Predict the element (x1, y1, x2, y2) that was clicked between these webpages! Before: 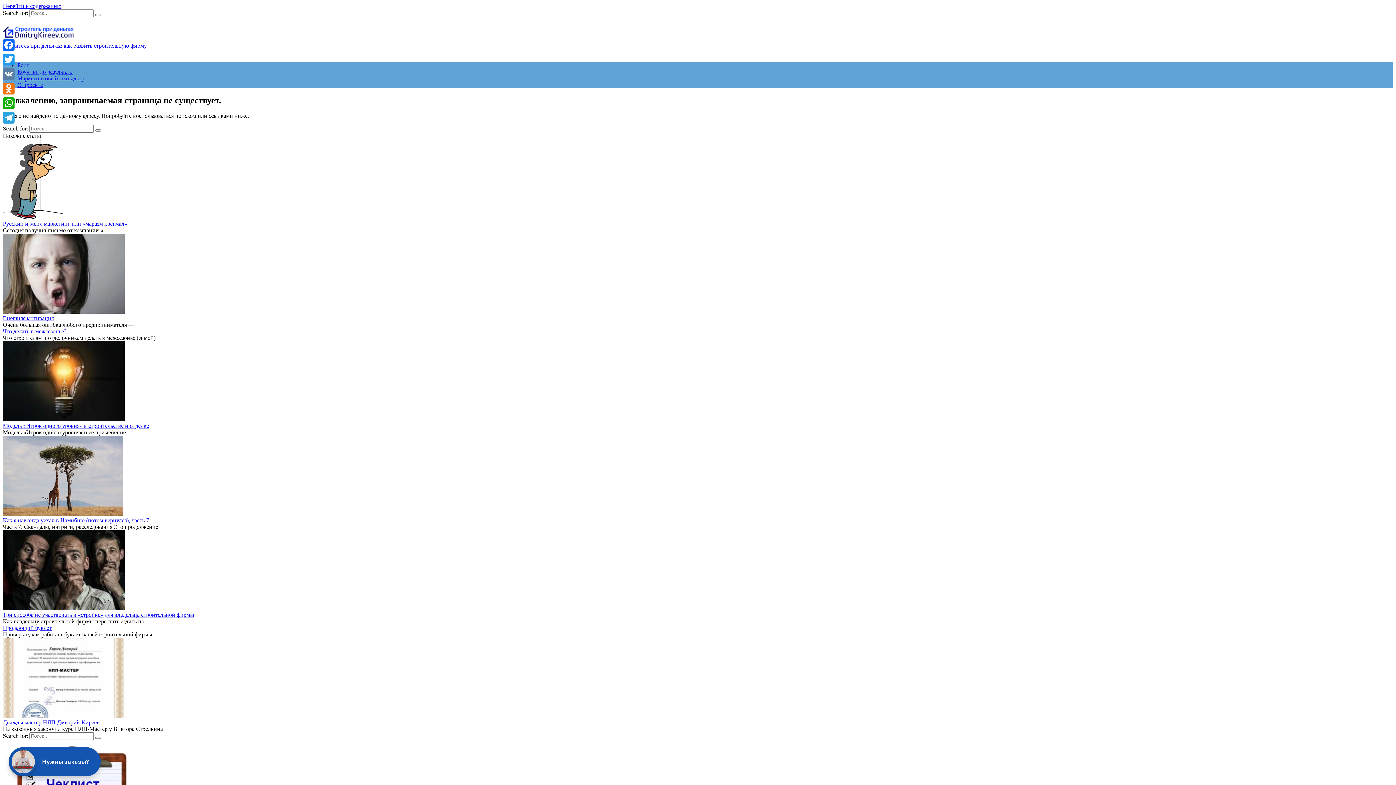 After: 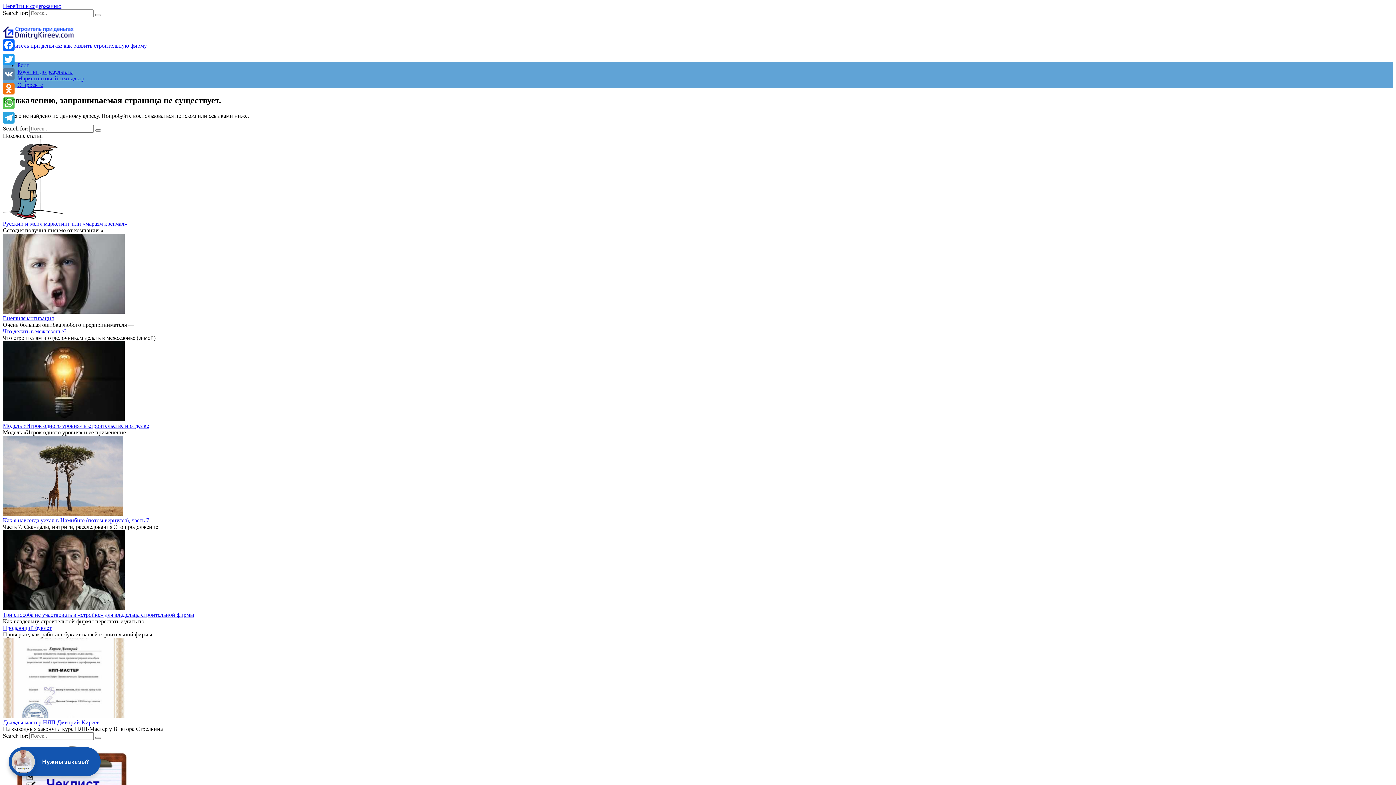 Action: label: WhatsApp bbox: (1, 96, 16, 110)